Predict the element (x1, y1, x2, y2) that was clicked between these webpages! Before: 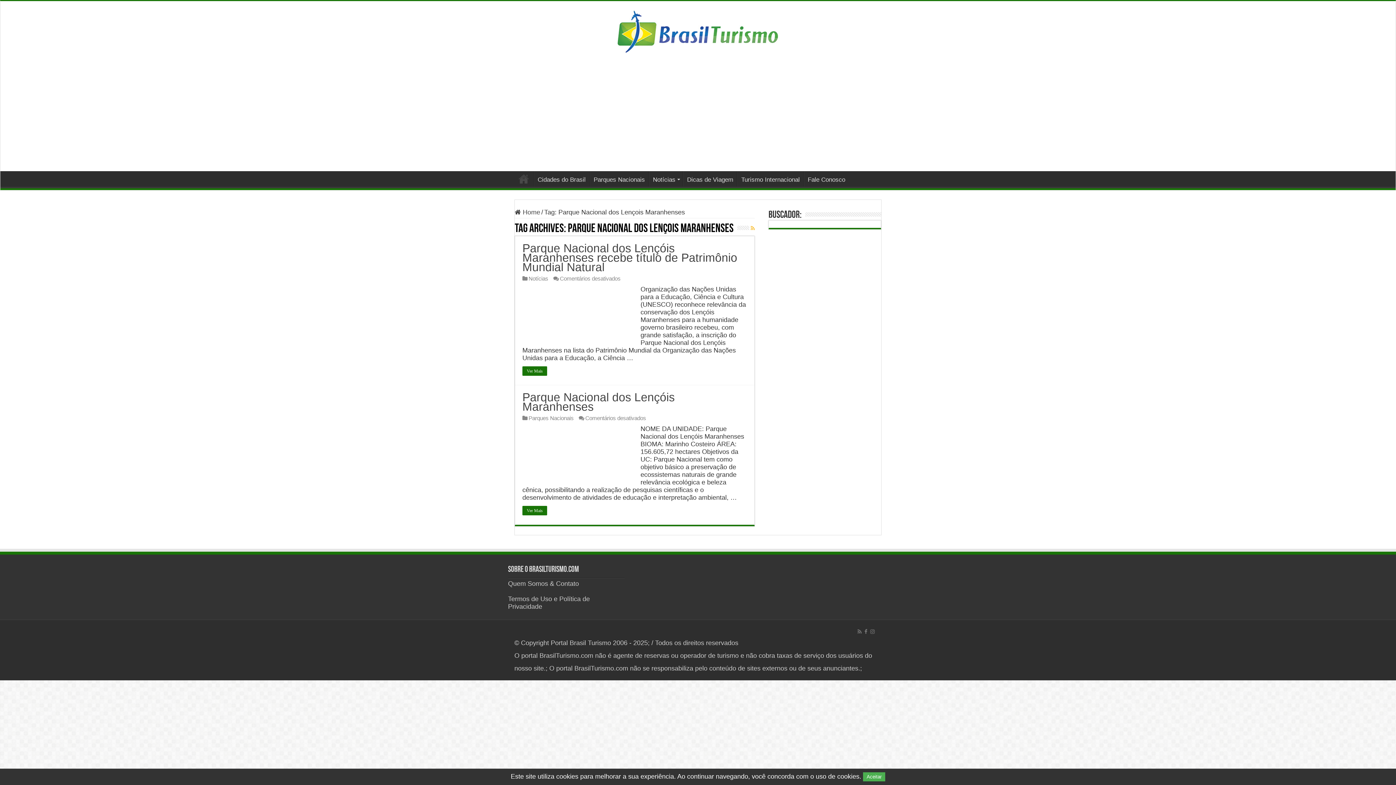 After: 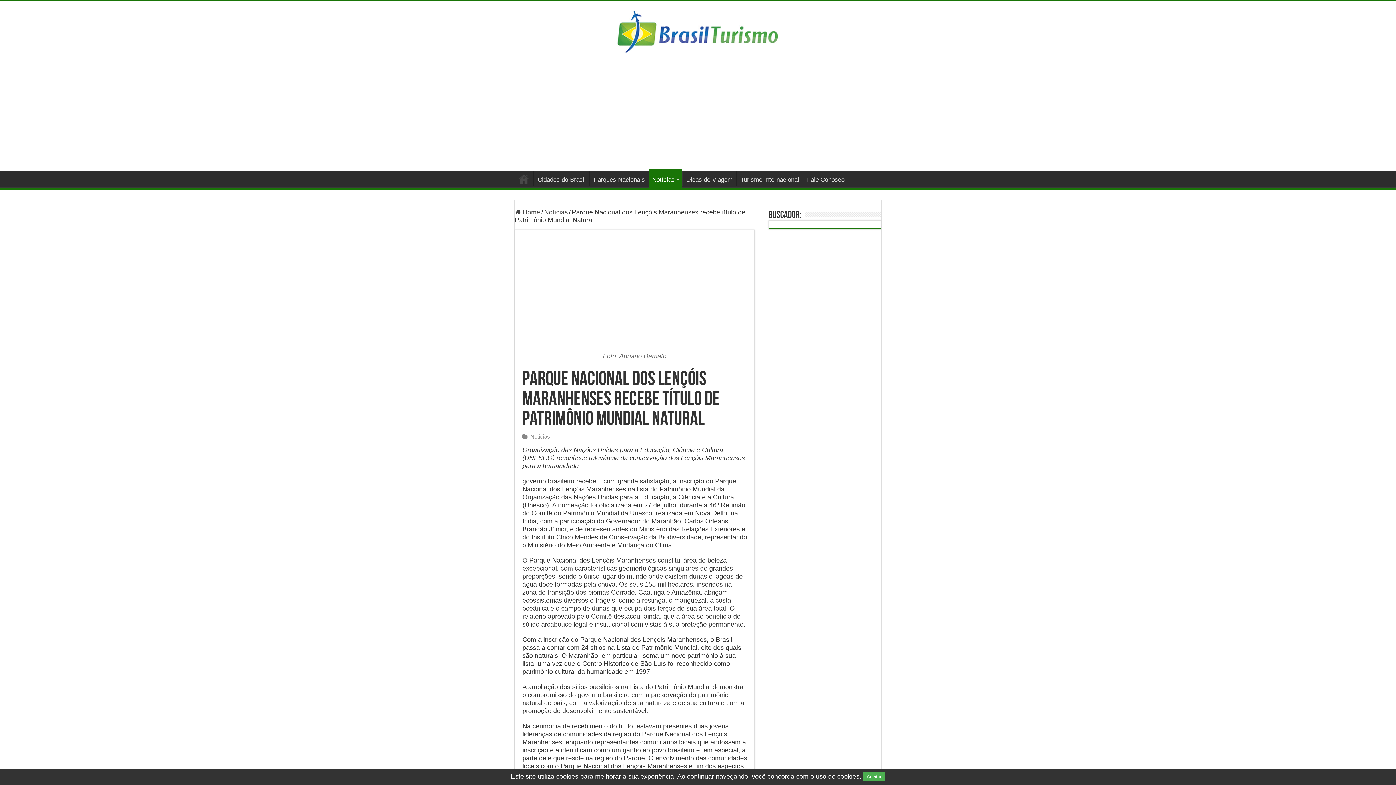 Action: bbox: (522, 366, 547, 376) label: Ver Mais